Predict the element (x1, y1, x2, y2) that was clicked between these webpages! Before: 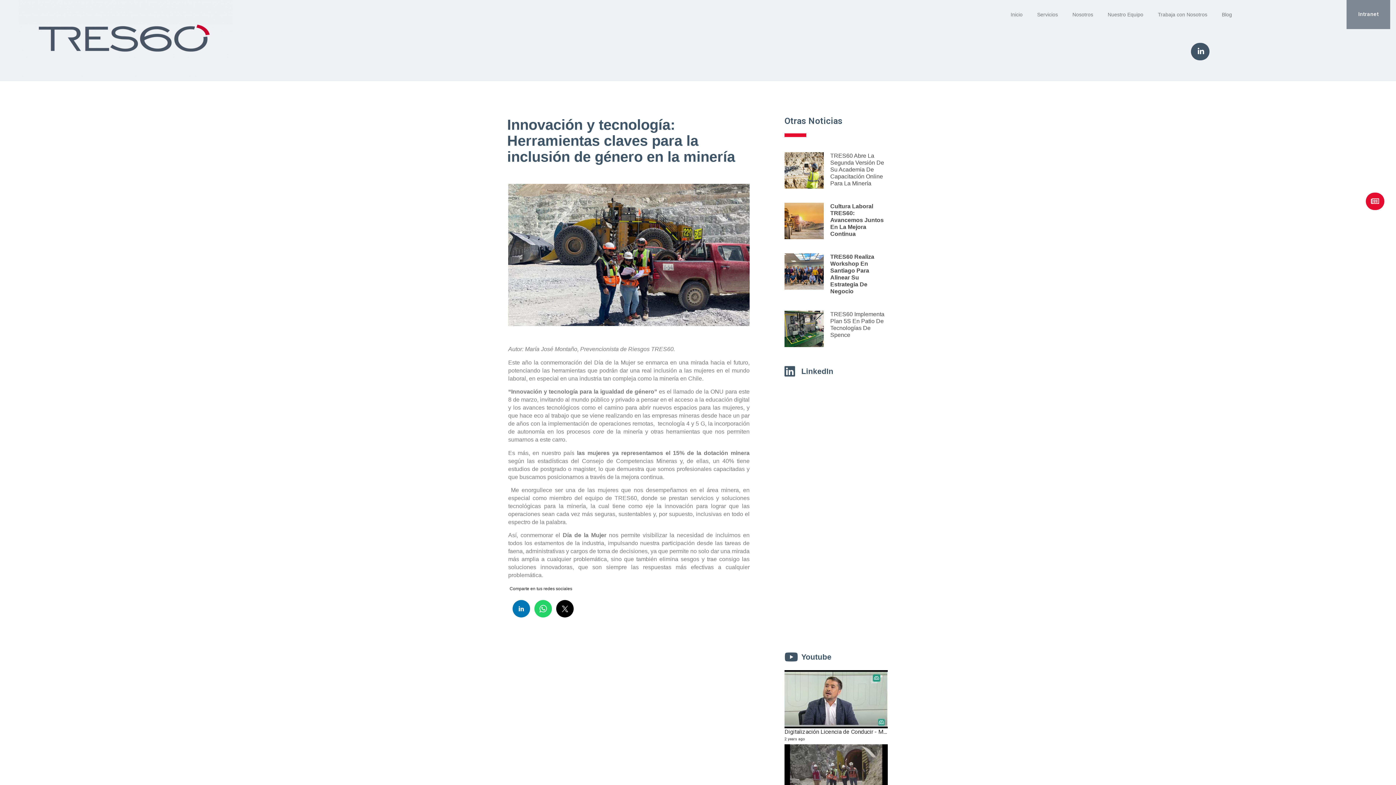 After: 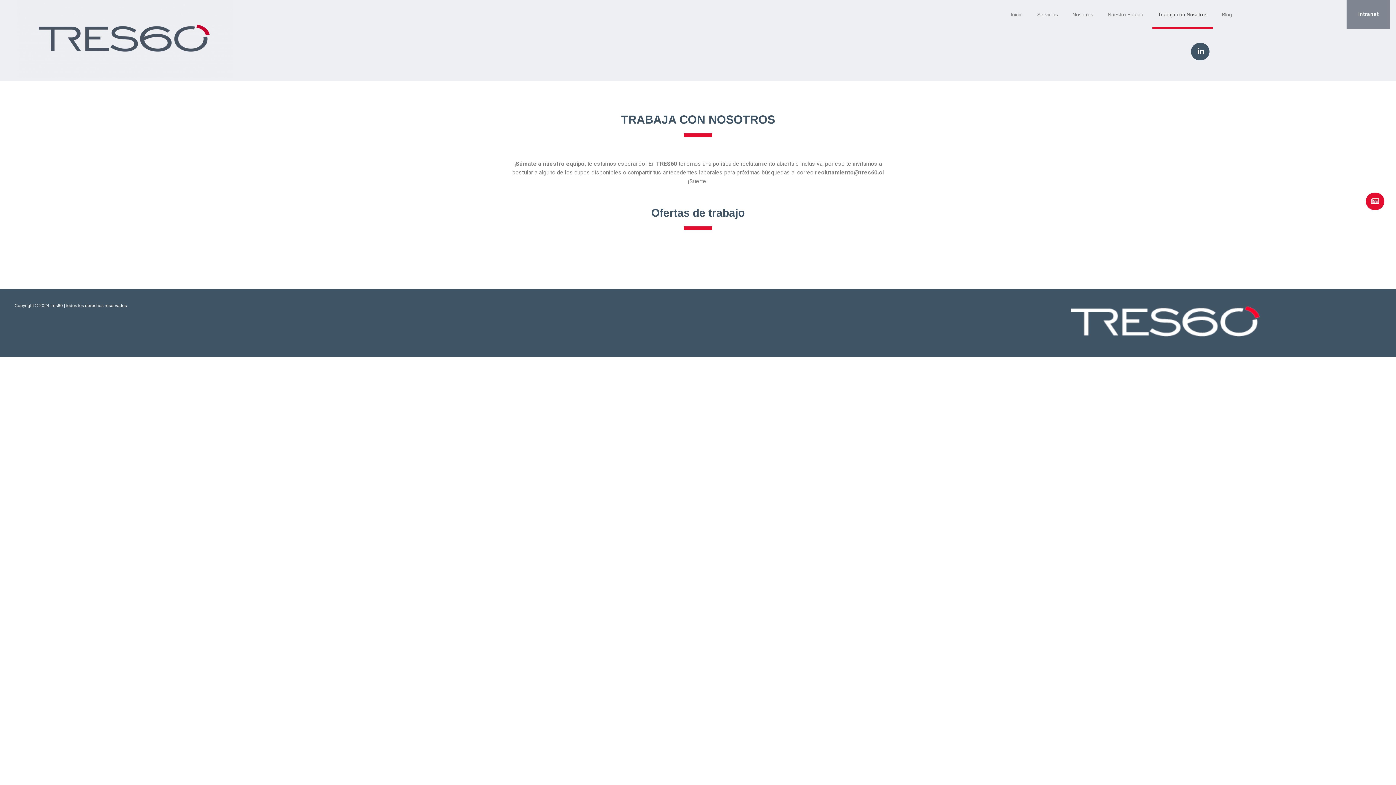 Action: label: Trabaja con Nosotros bbox: (1152, 0, 1213, 29)